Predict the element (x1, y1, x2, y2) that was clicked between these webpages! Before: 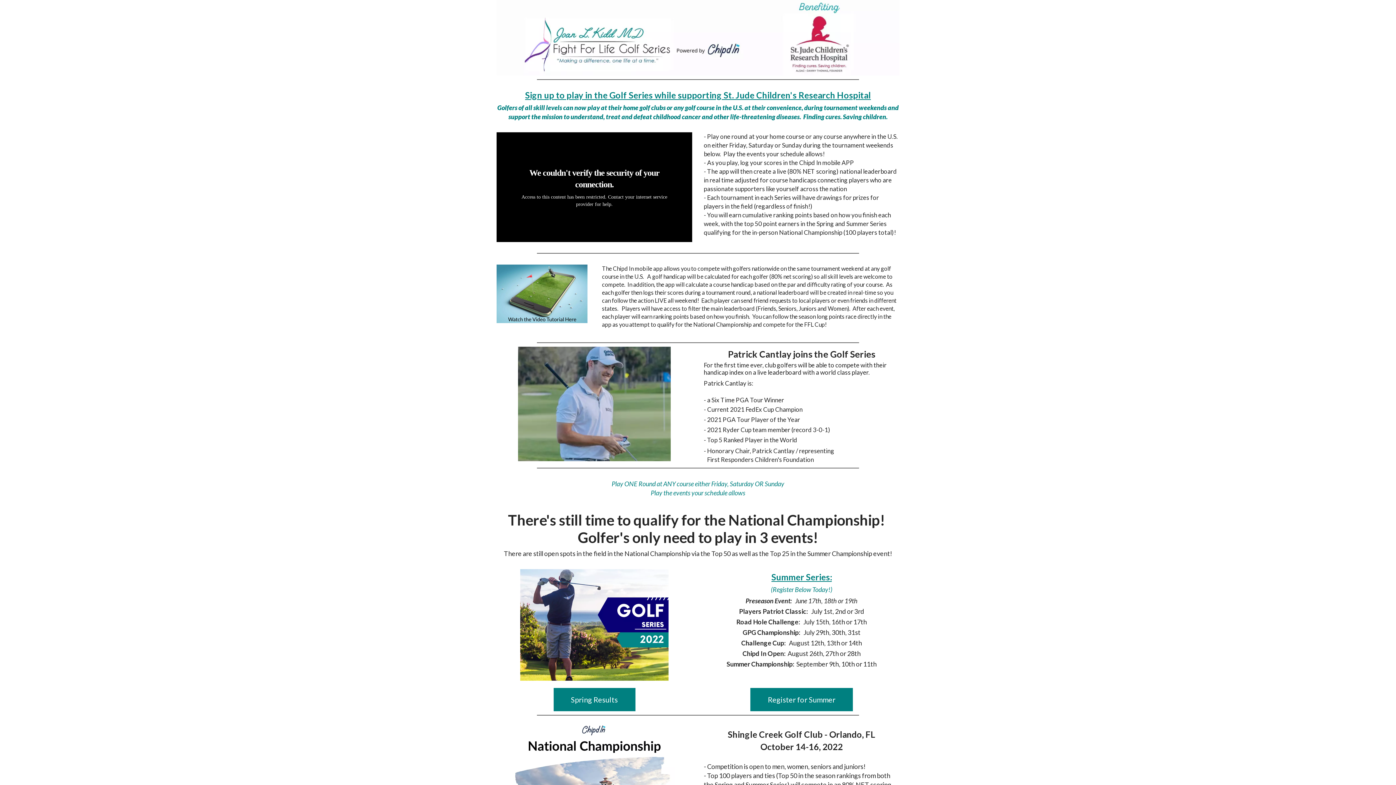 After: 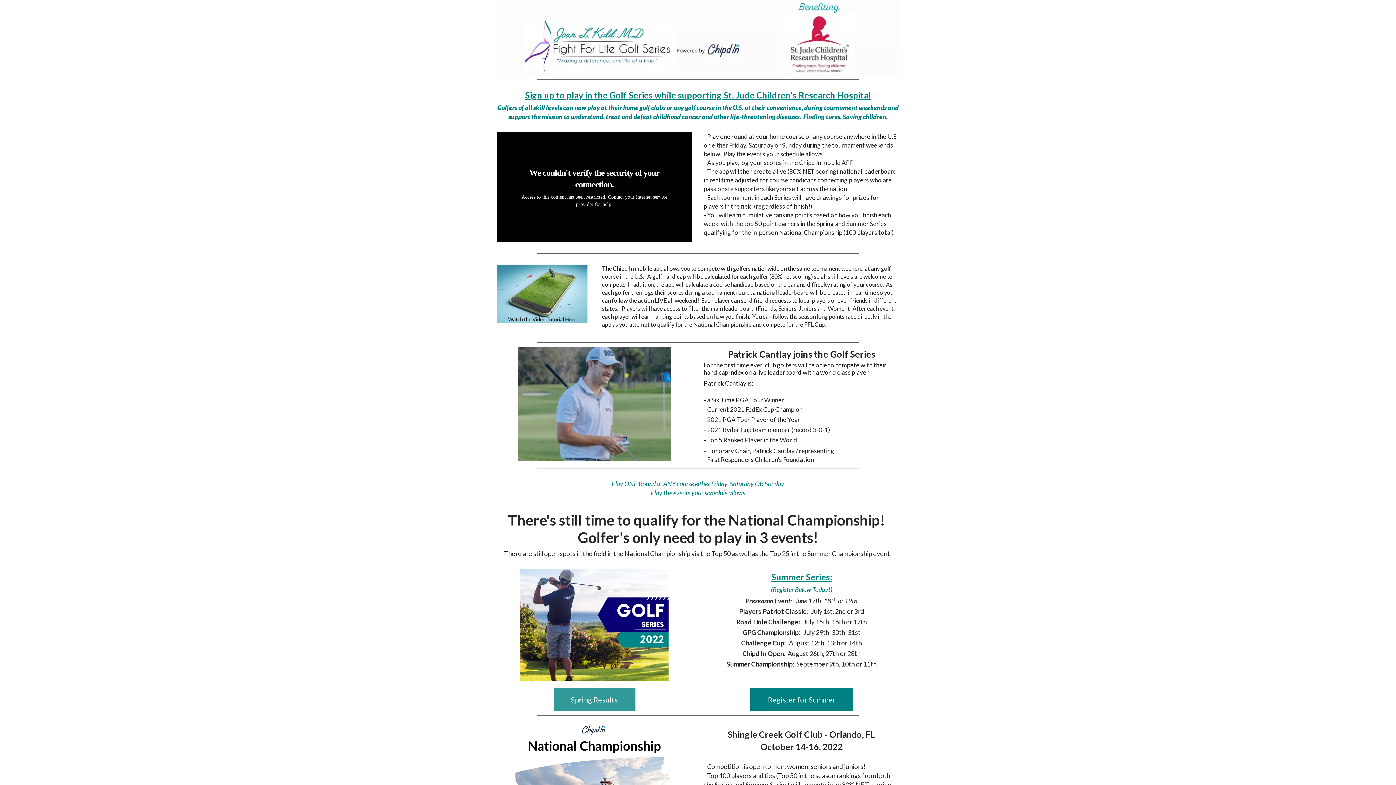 Action: label: Spring Results bbox: (553, 688, 635, 711)